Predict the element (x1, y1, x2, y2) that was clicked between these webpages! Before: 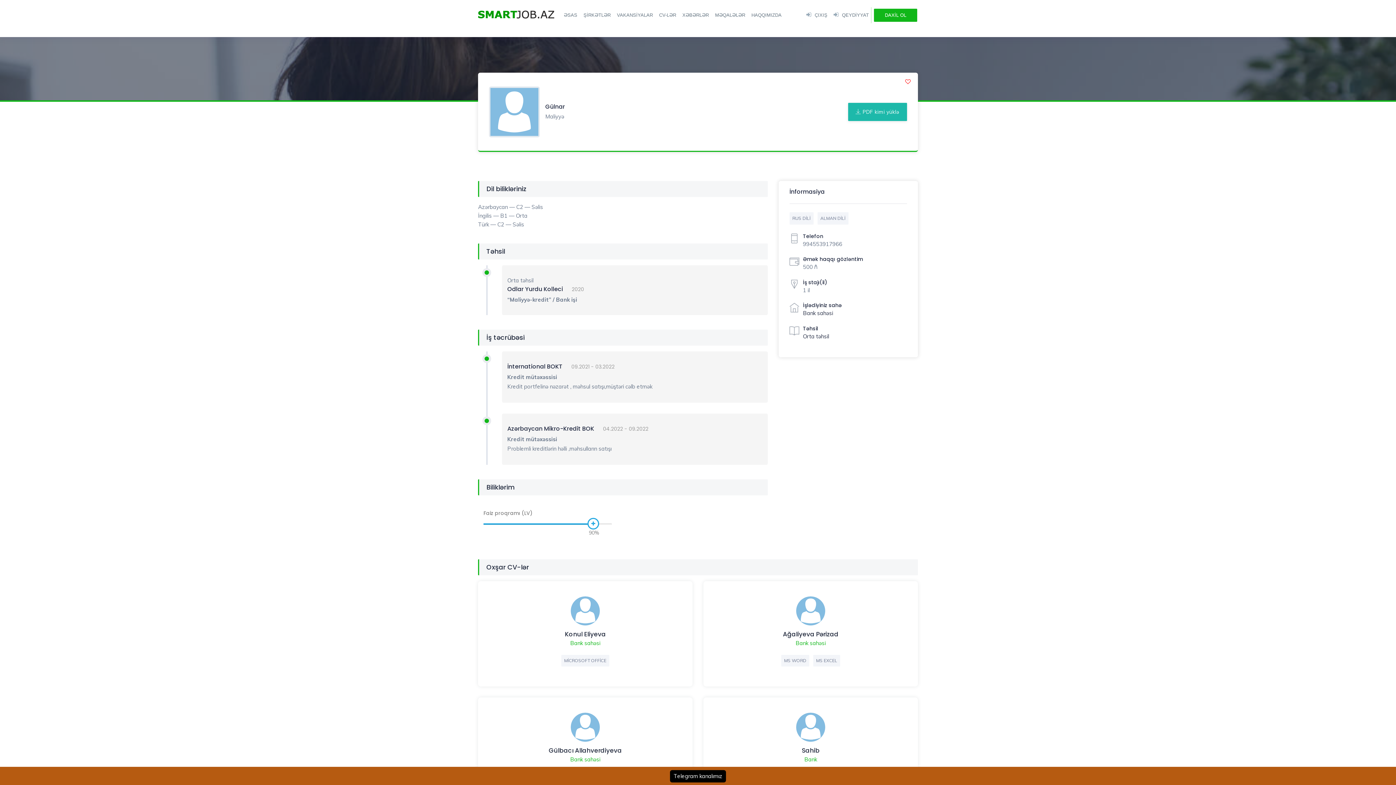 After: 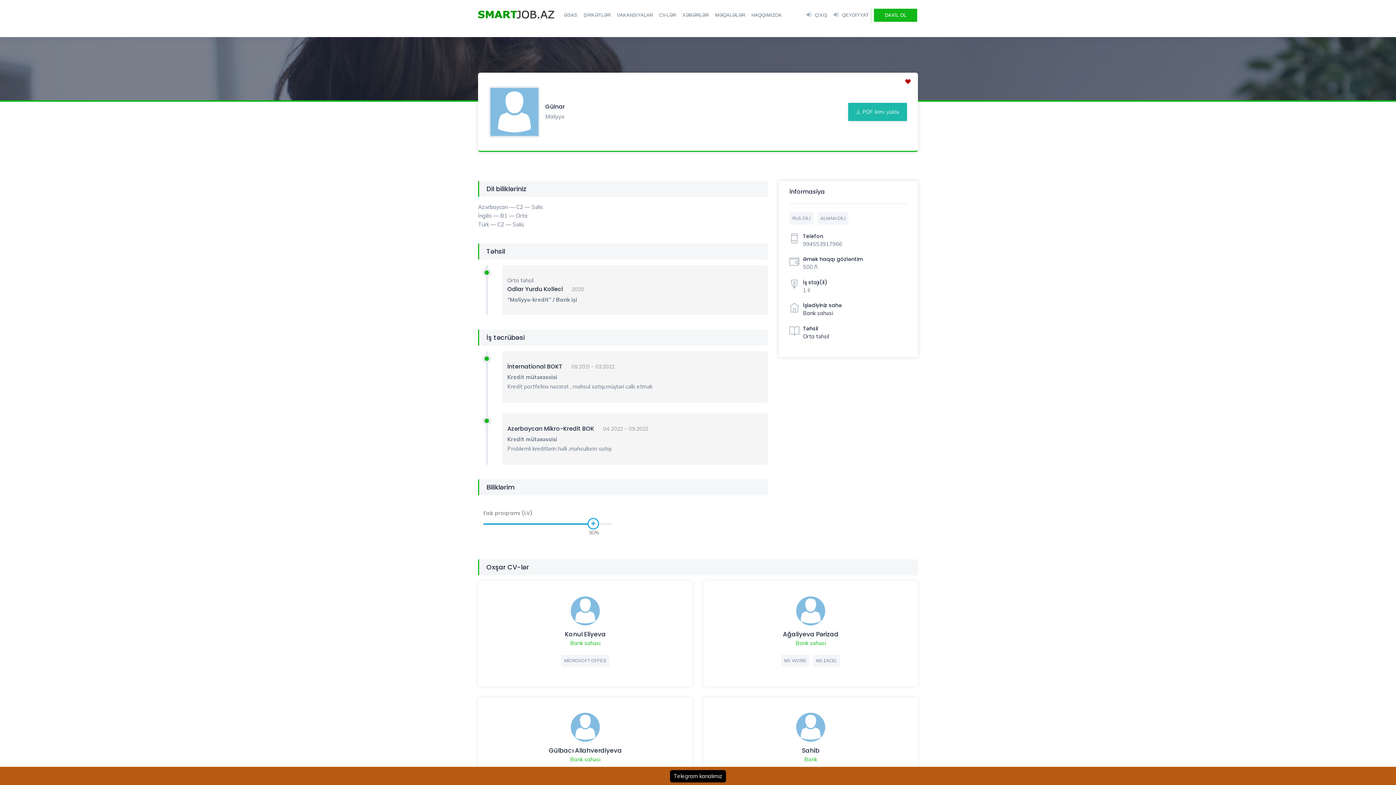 Action: bbox: (905, 77, 910, 86)